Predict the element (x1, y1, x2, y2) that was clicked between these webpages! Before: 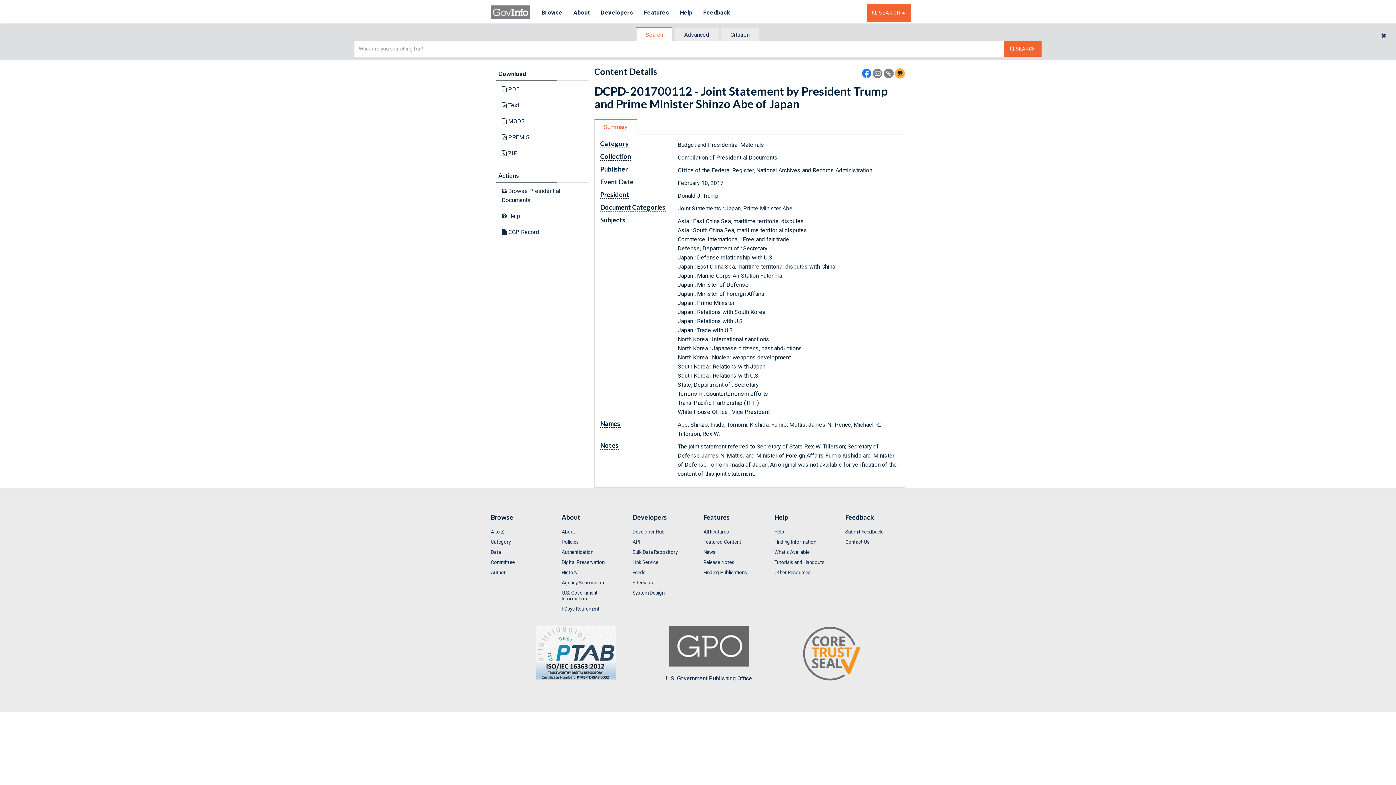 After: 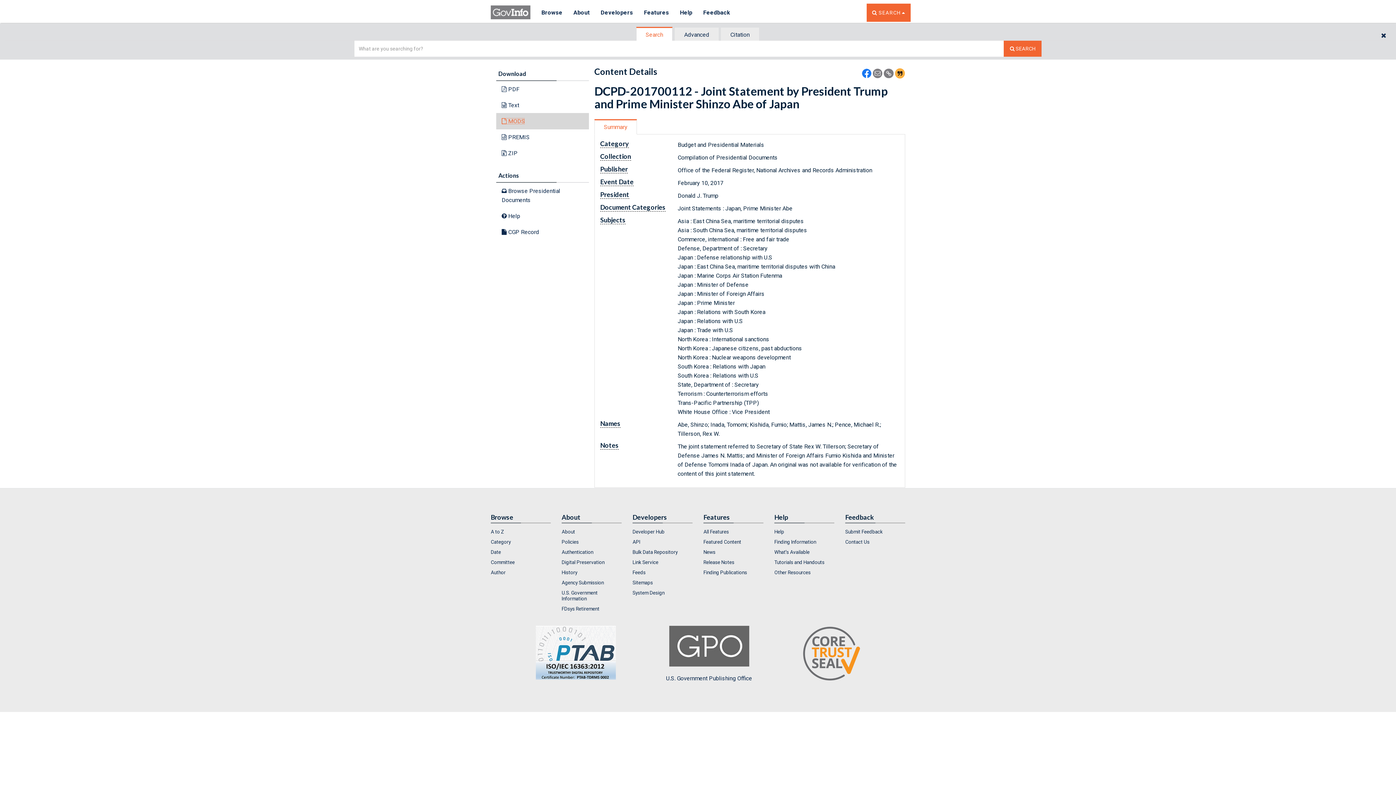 Action: bbox: (501, 117, 525, 124) label:  MODS